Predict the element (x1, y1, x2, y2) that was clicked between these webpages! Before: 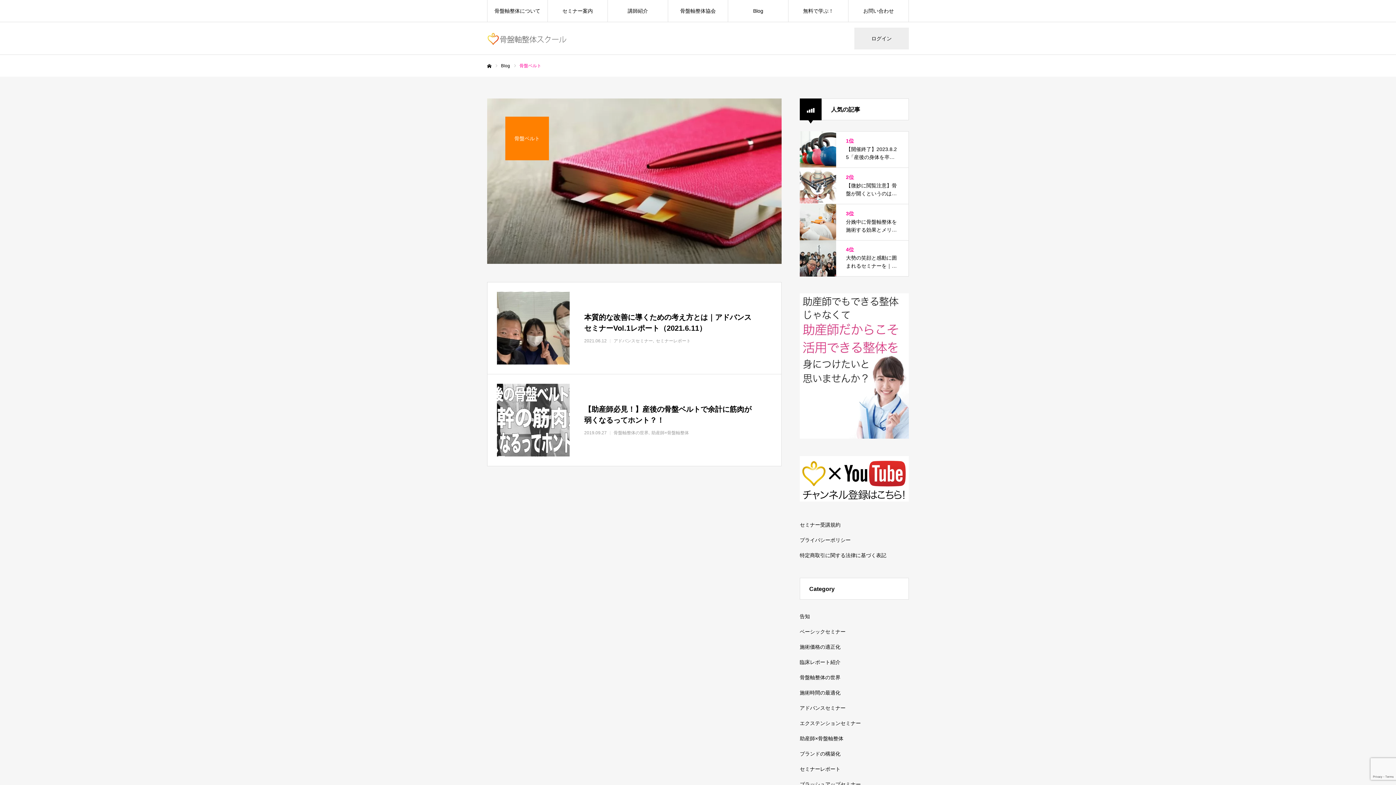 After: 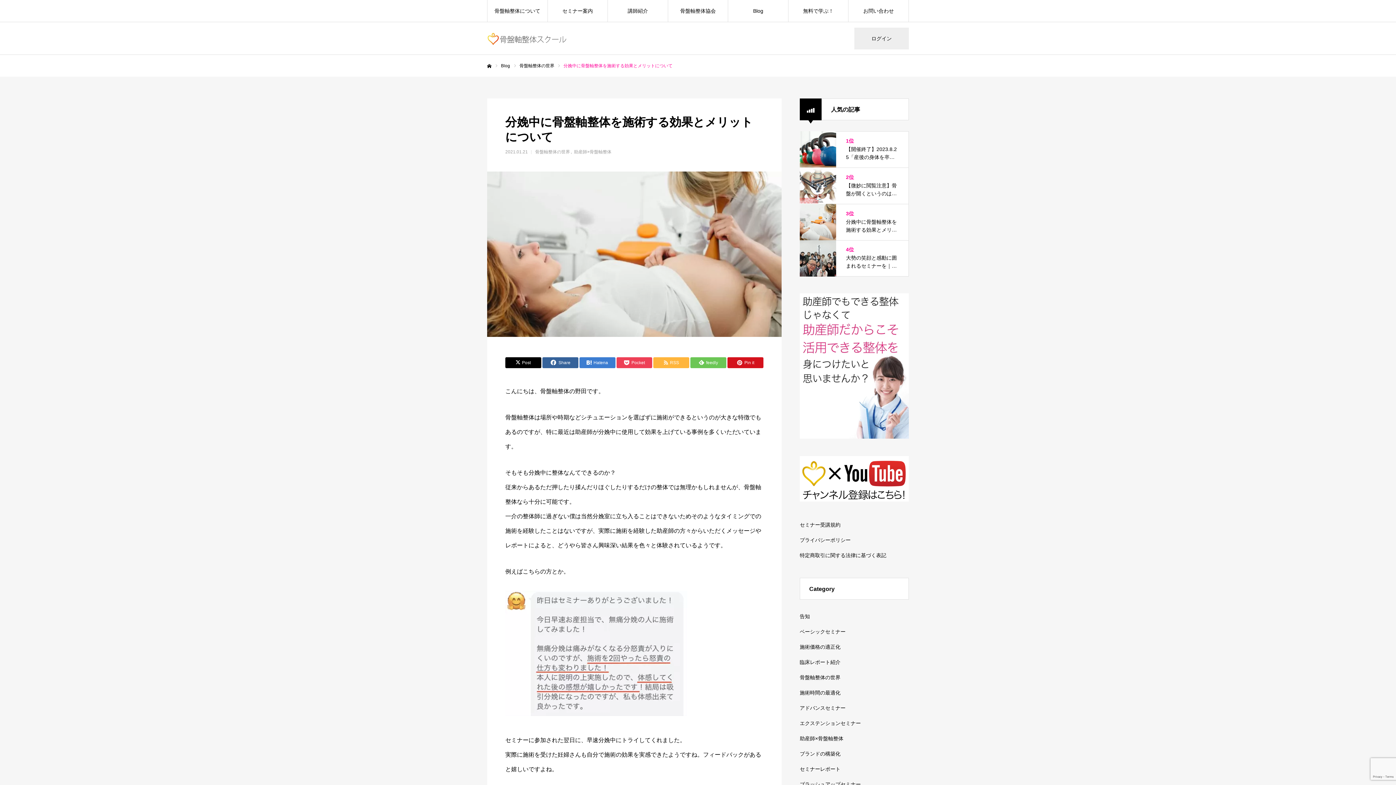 Action: label: 3位

分娩中に骨盤軸整体を施術する効果とメリットについて bbox: (800, 204, 909, 240)